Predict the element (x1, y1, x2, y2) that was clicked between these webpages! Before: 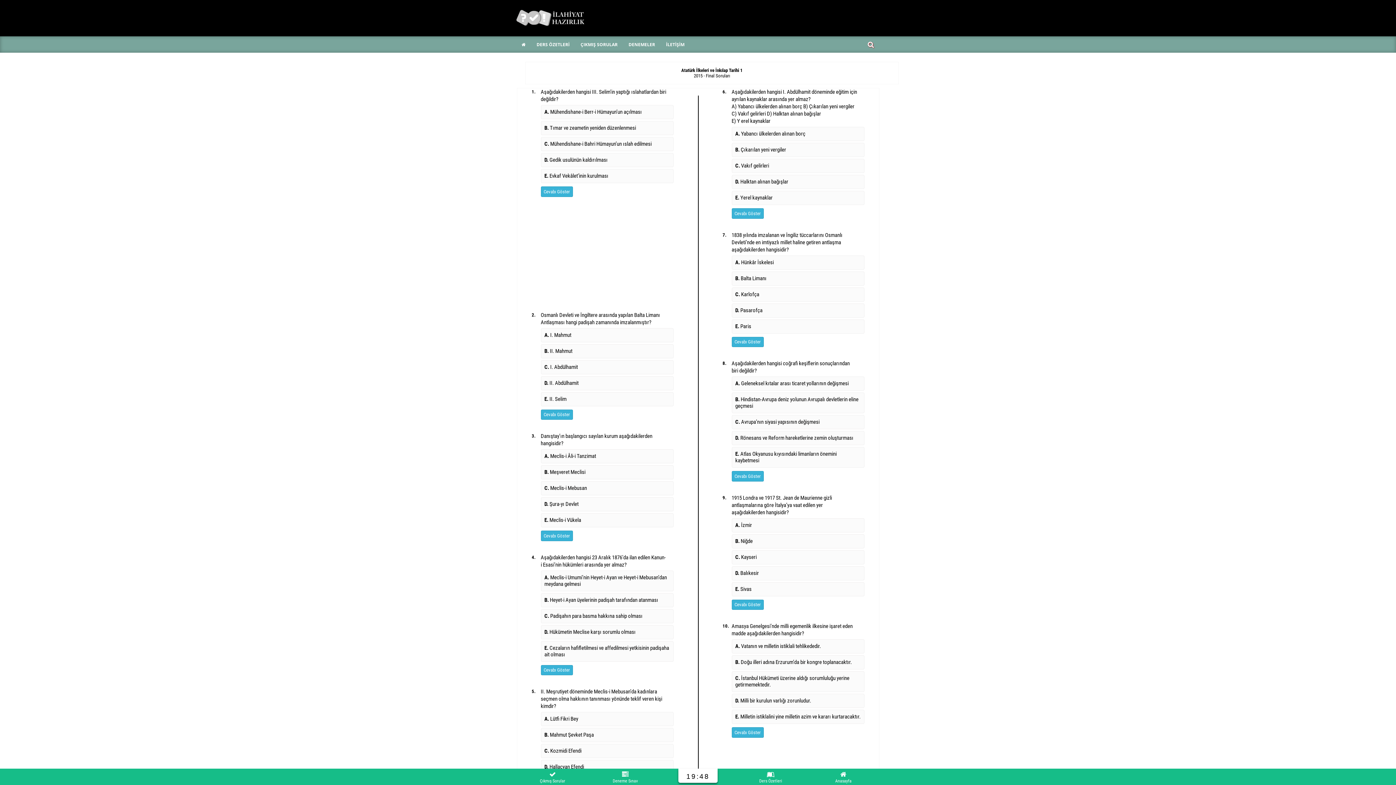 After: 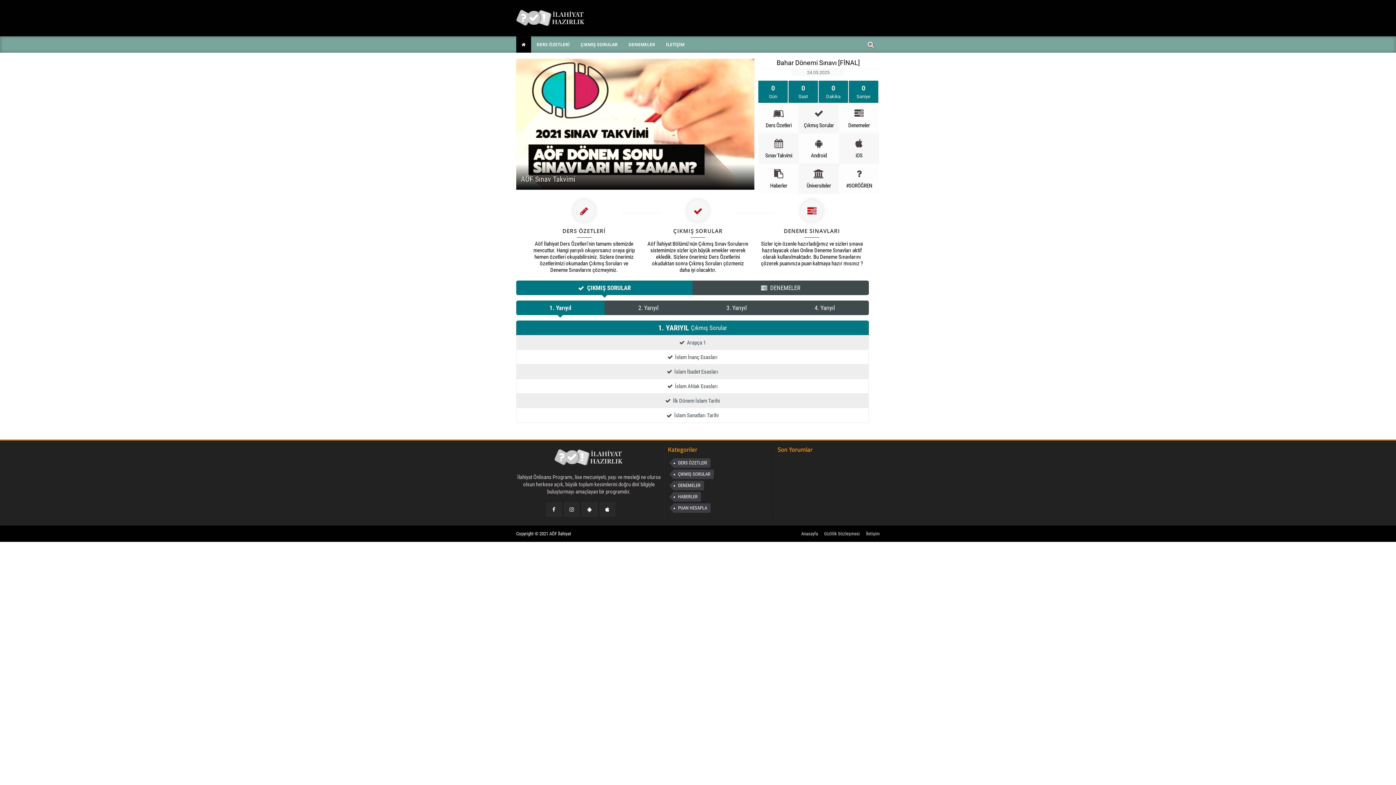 Action: bbox: (516, 36, 531, 52)